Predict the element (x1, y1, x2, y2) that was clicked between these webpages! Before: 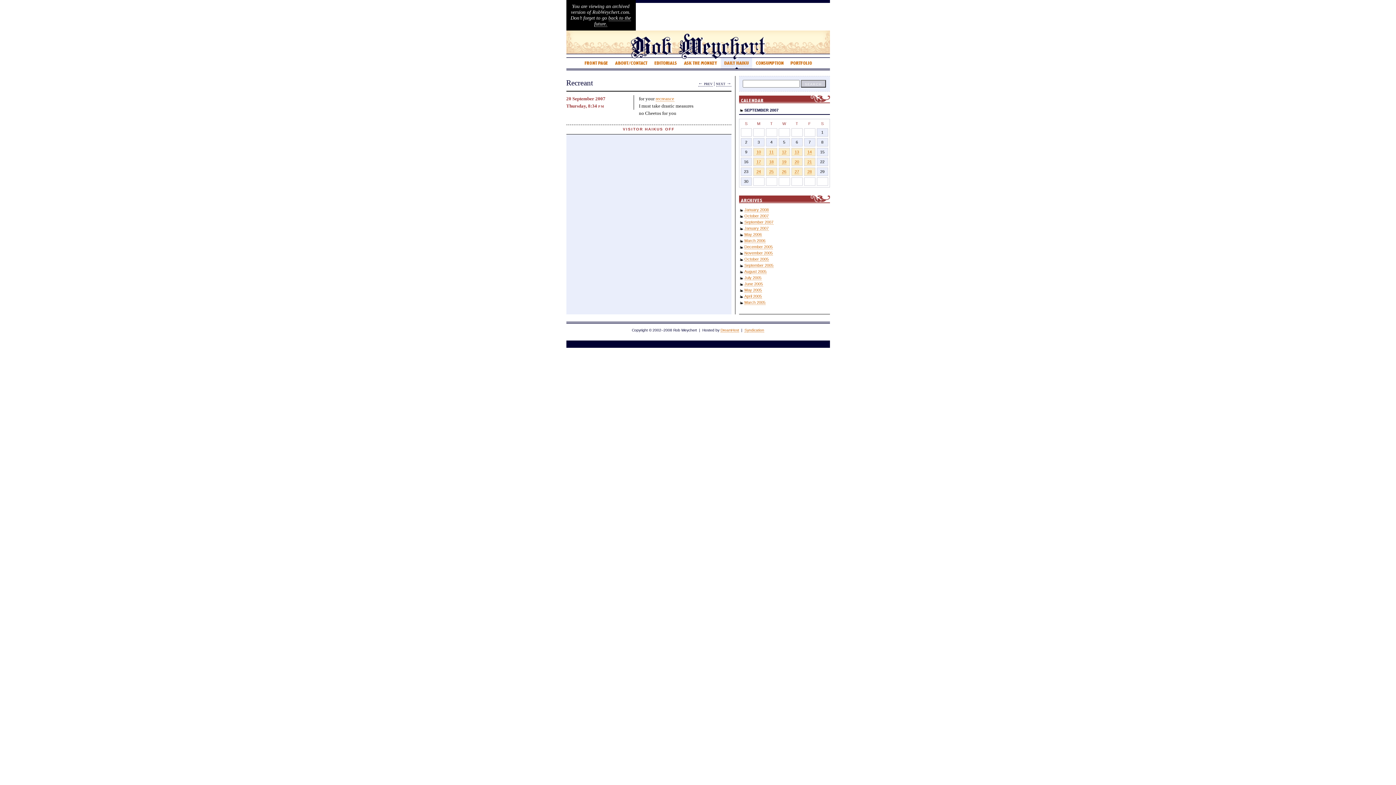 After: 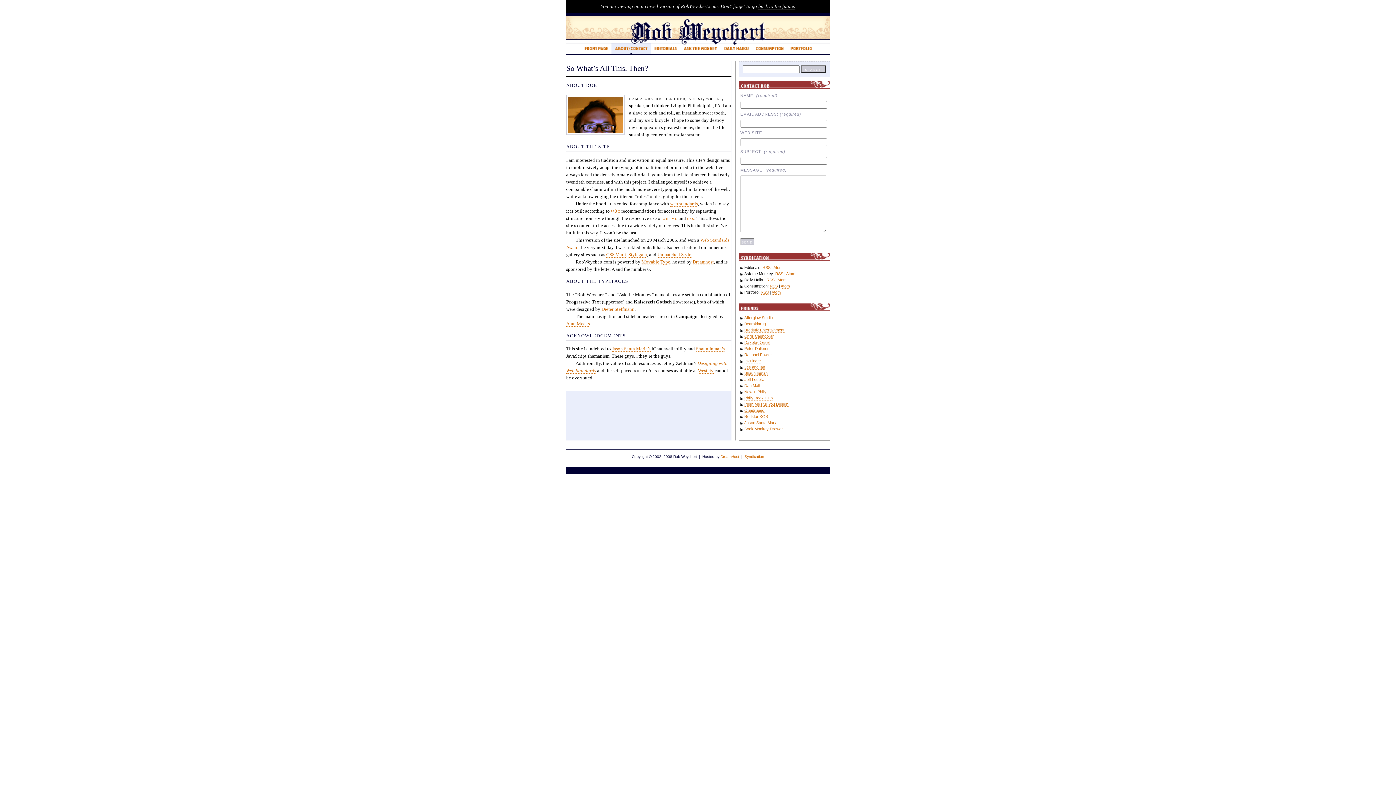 Action: bbox: (744, 328, 764, 332) label: Syndication